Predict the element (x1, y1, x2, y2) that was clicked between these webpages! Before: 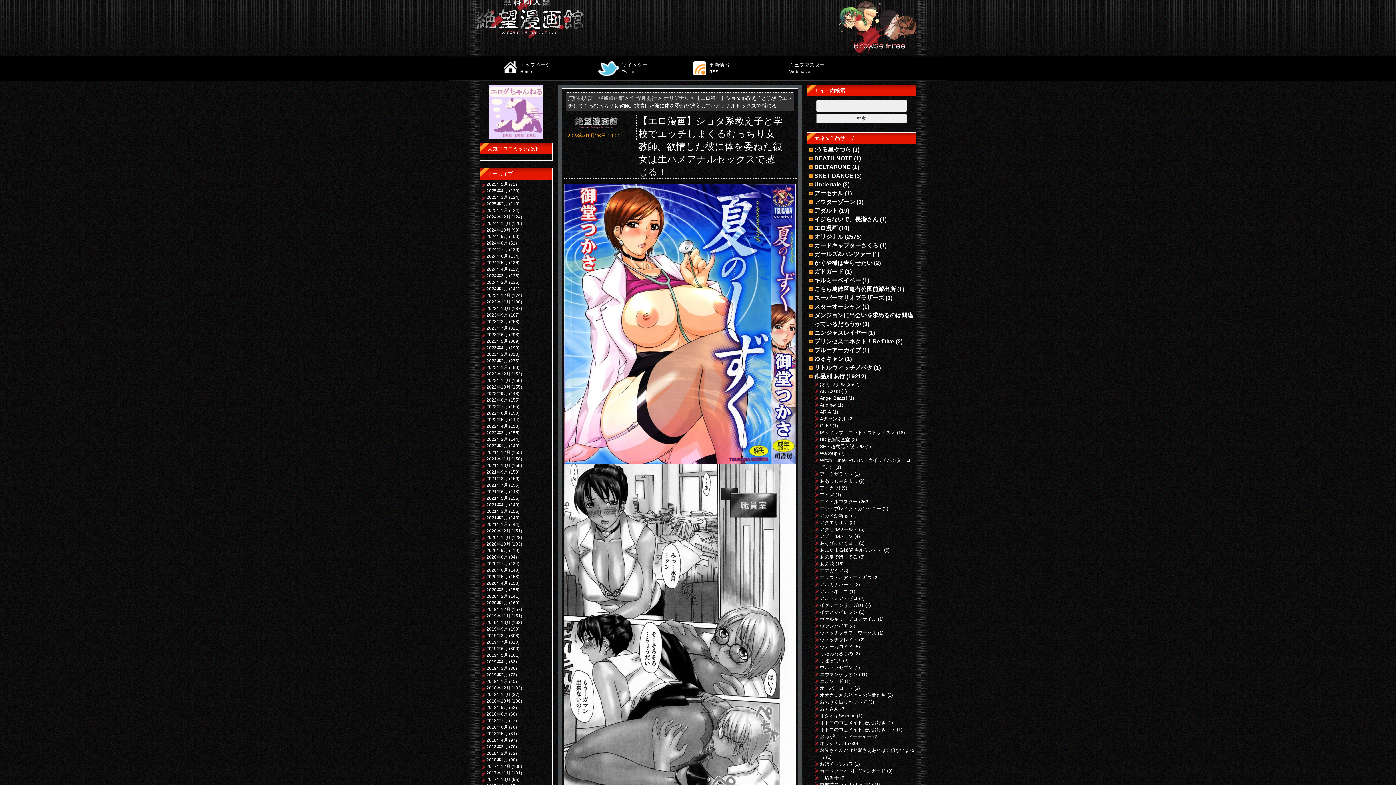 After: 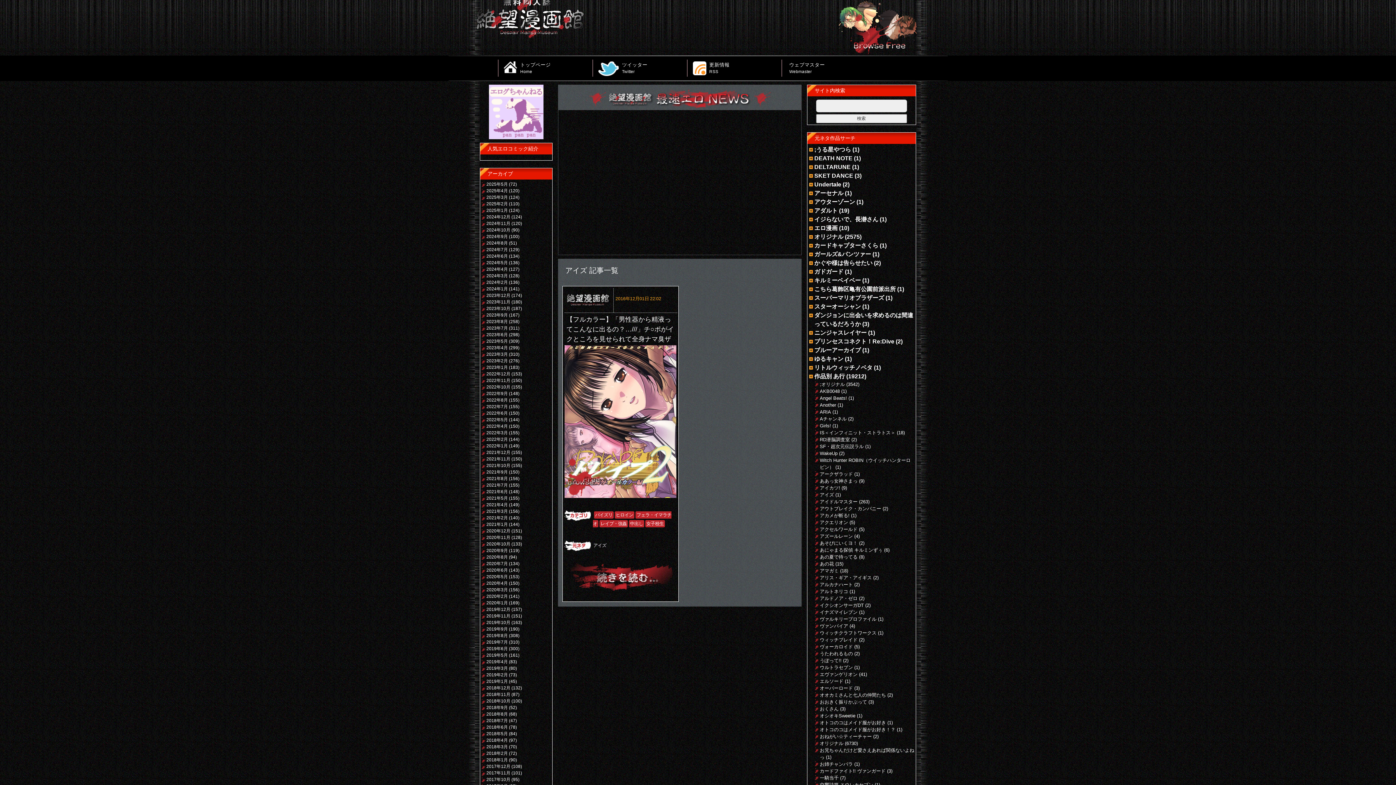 Action: bbox: (820, 492, 834, 497) label: アイズ